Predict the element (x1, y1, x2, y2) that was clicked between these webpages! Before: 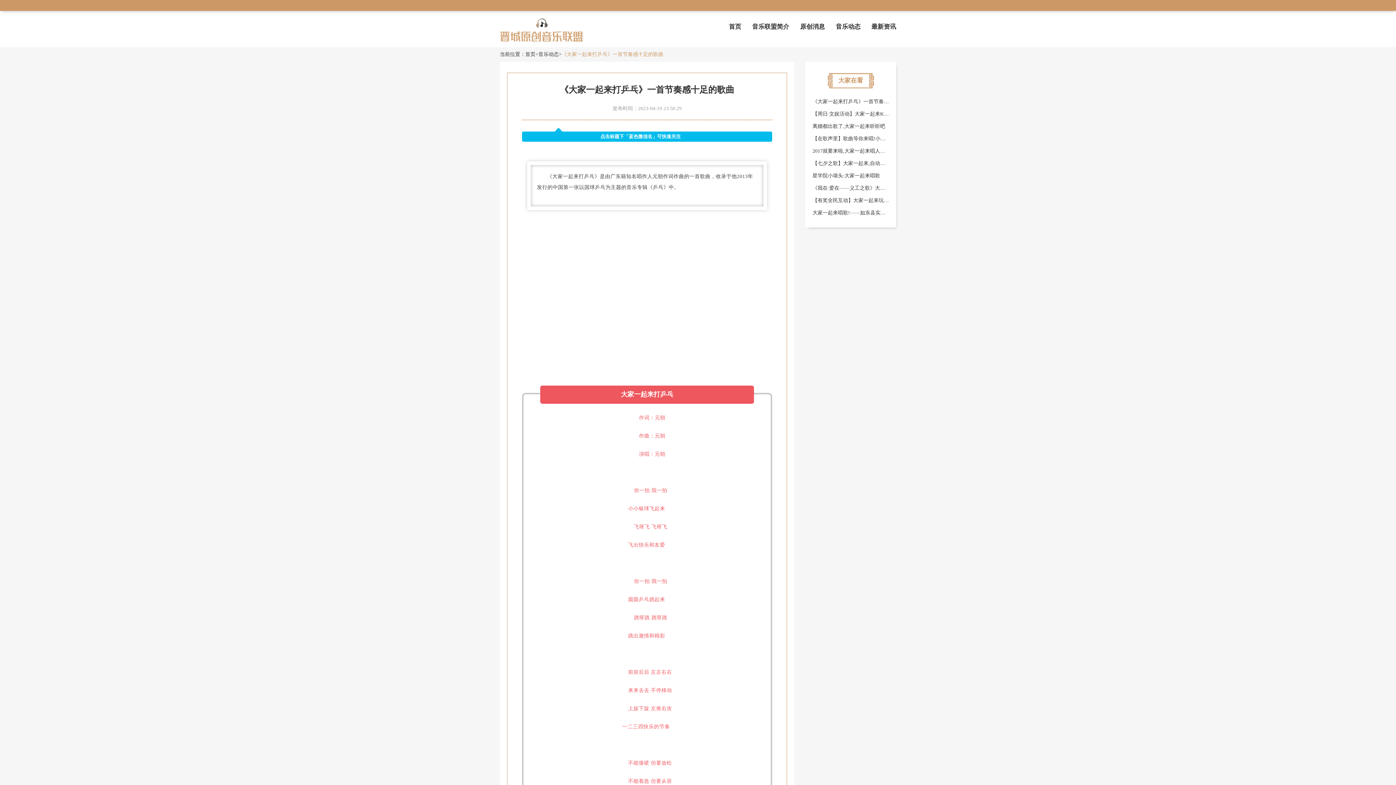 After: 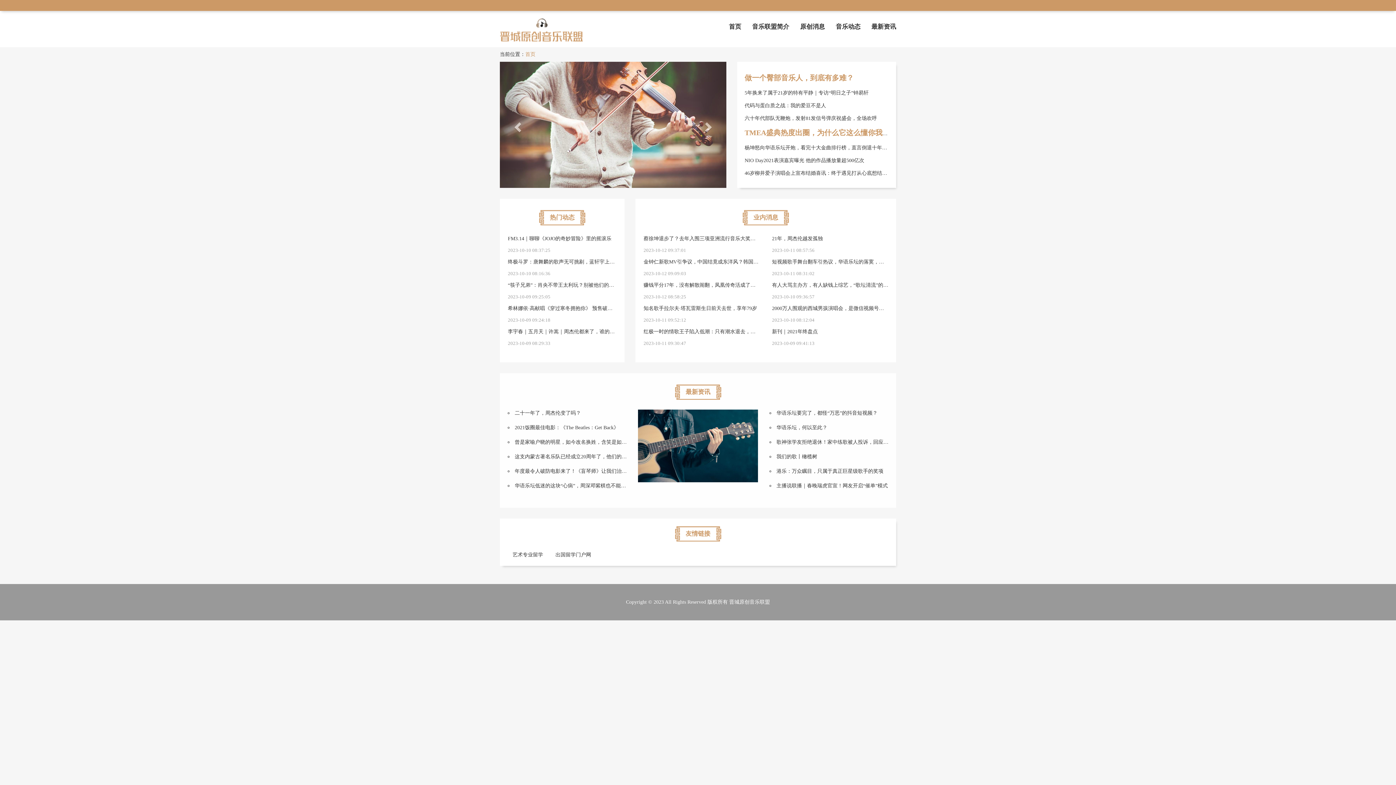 Action: label: 首页 bbox: (525, 51, 535, 57)